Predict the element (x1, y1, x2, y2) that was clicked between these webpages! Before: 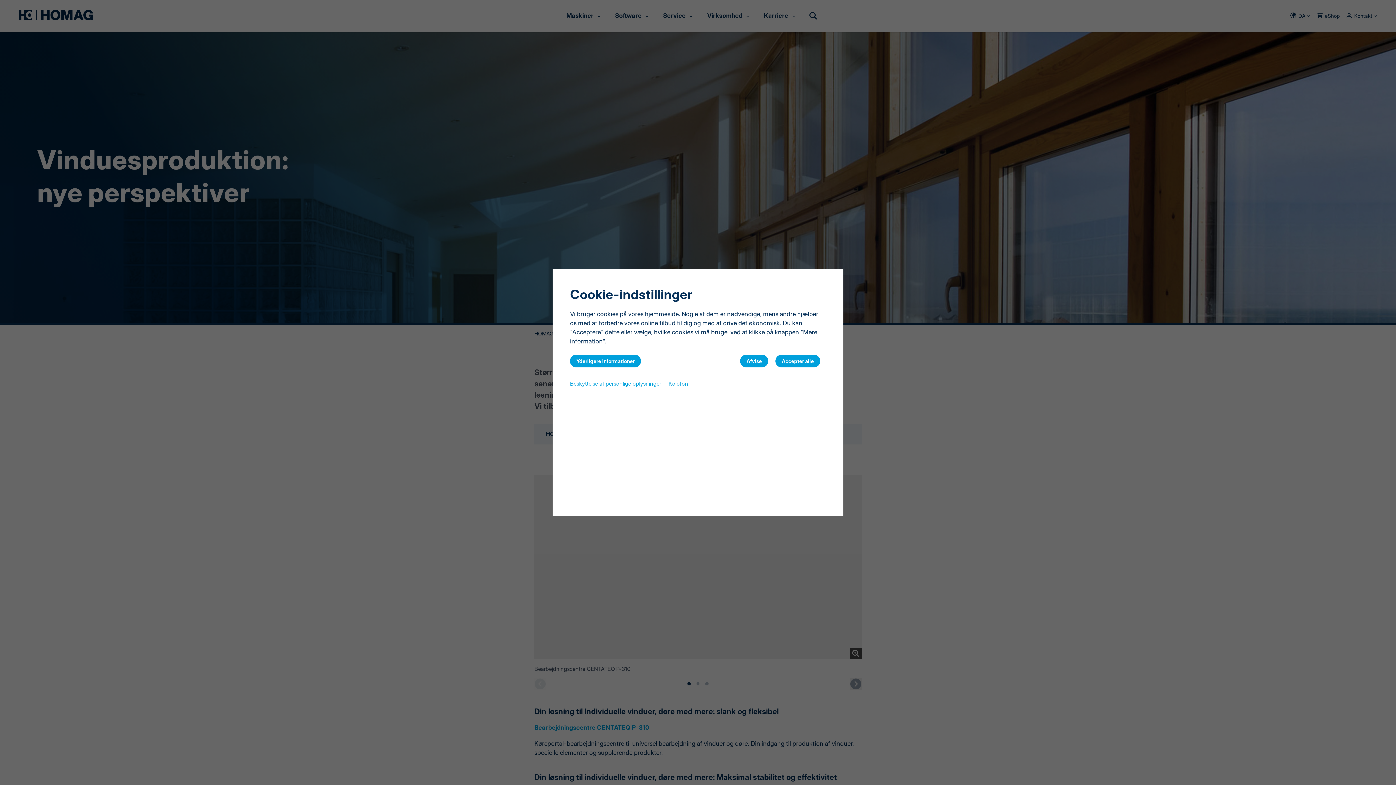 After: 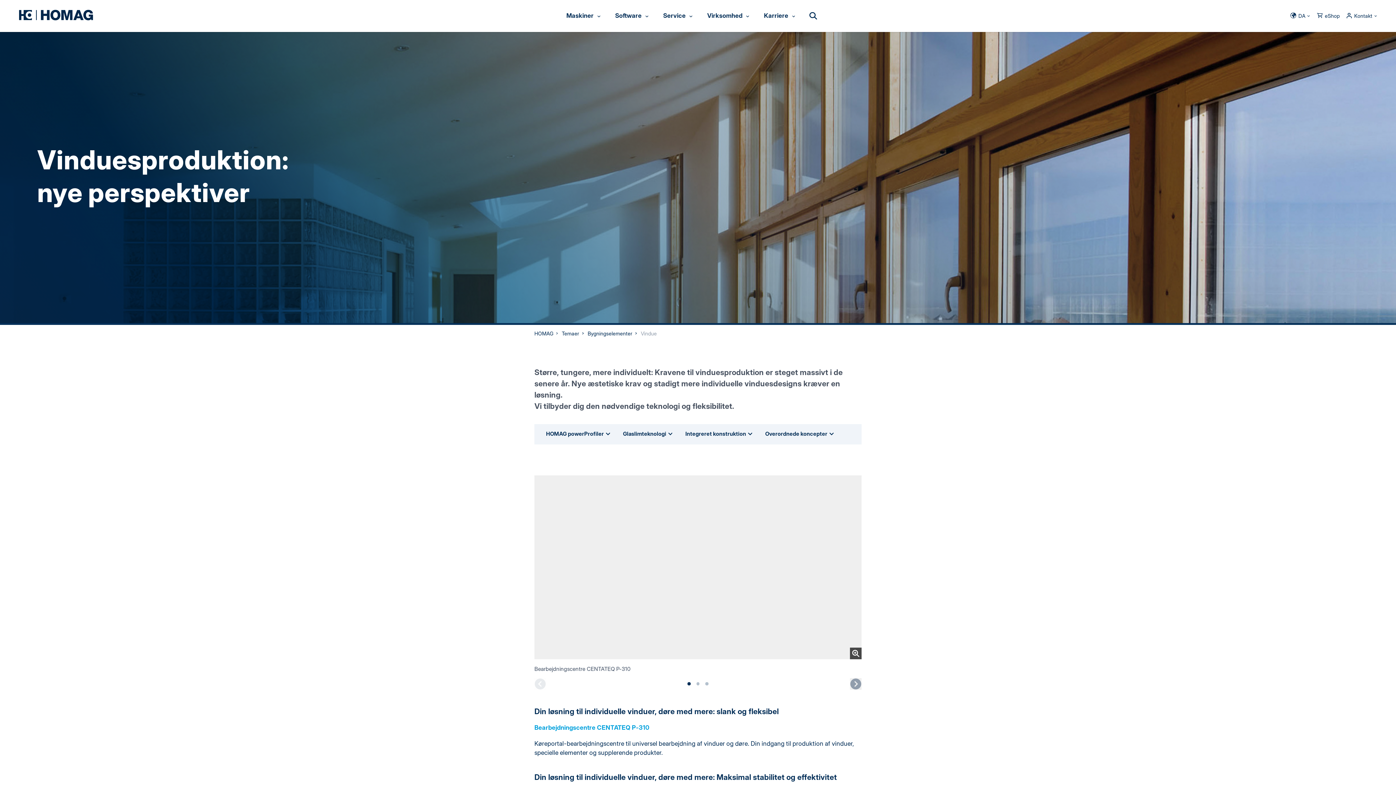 Action: label: Afvise bbox: (740, 354, 768, 367)